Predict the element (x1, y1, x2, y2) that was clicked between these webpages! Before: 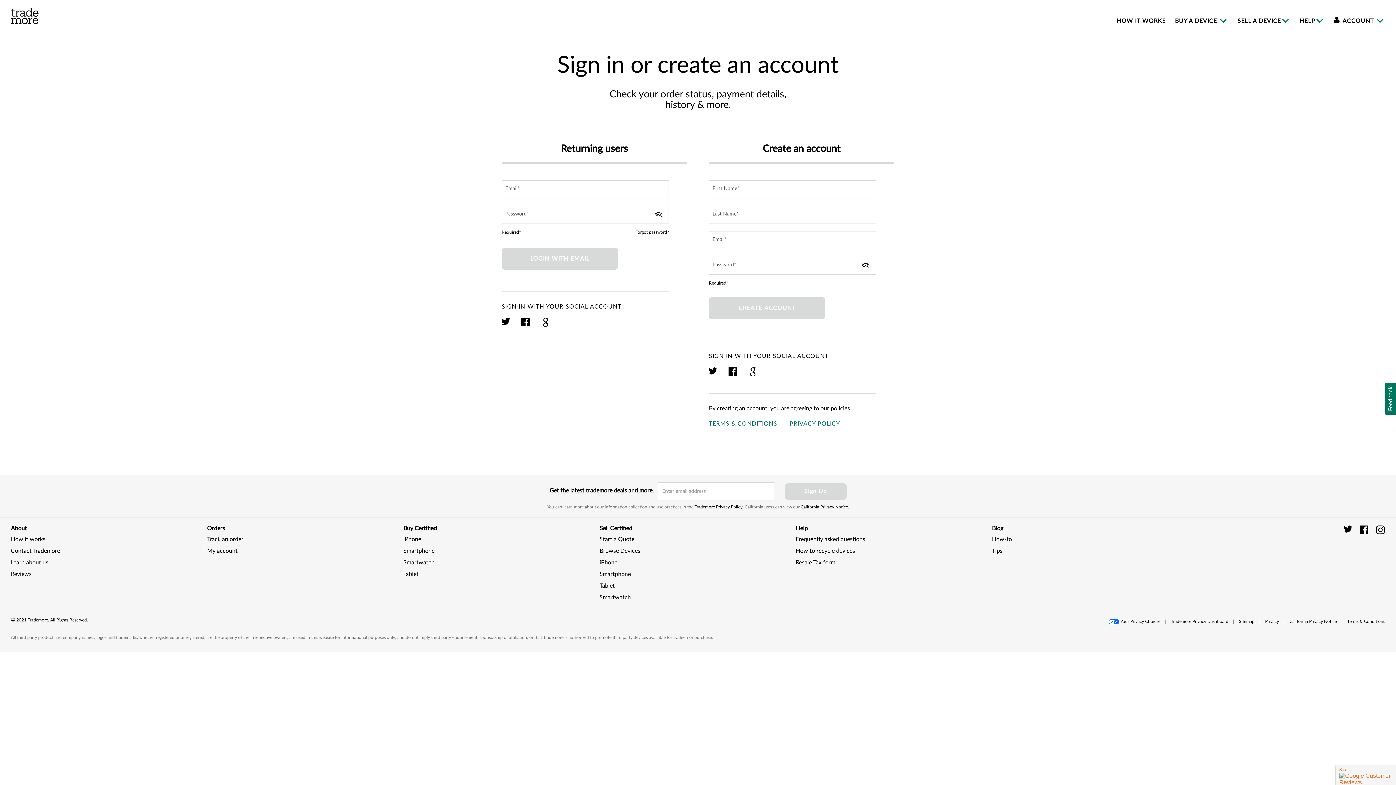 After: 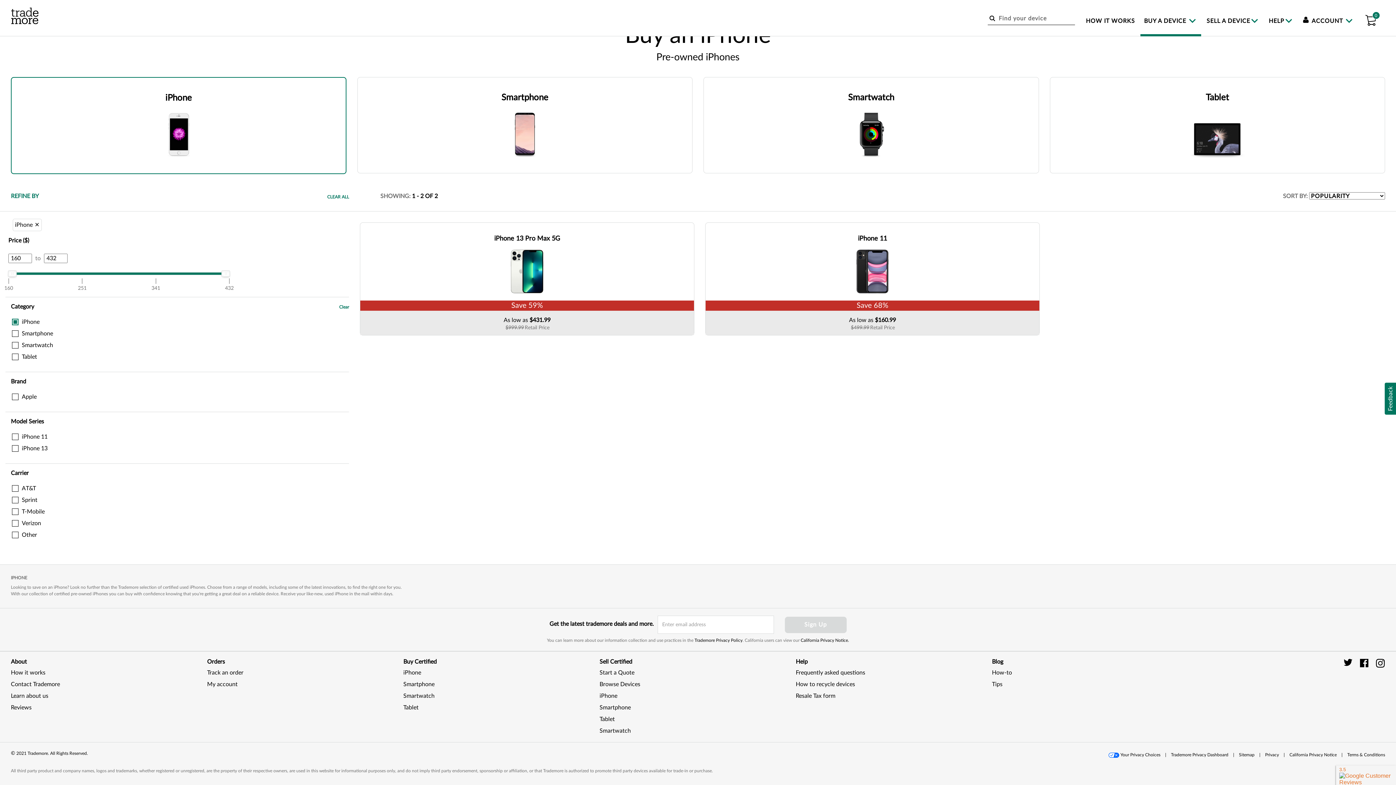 Action: label: iPhone bbox: (403, 536, 421, 542)